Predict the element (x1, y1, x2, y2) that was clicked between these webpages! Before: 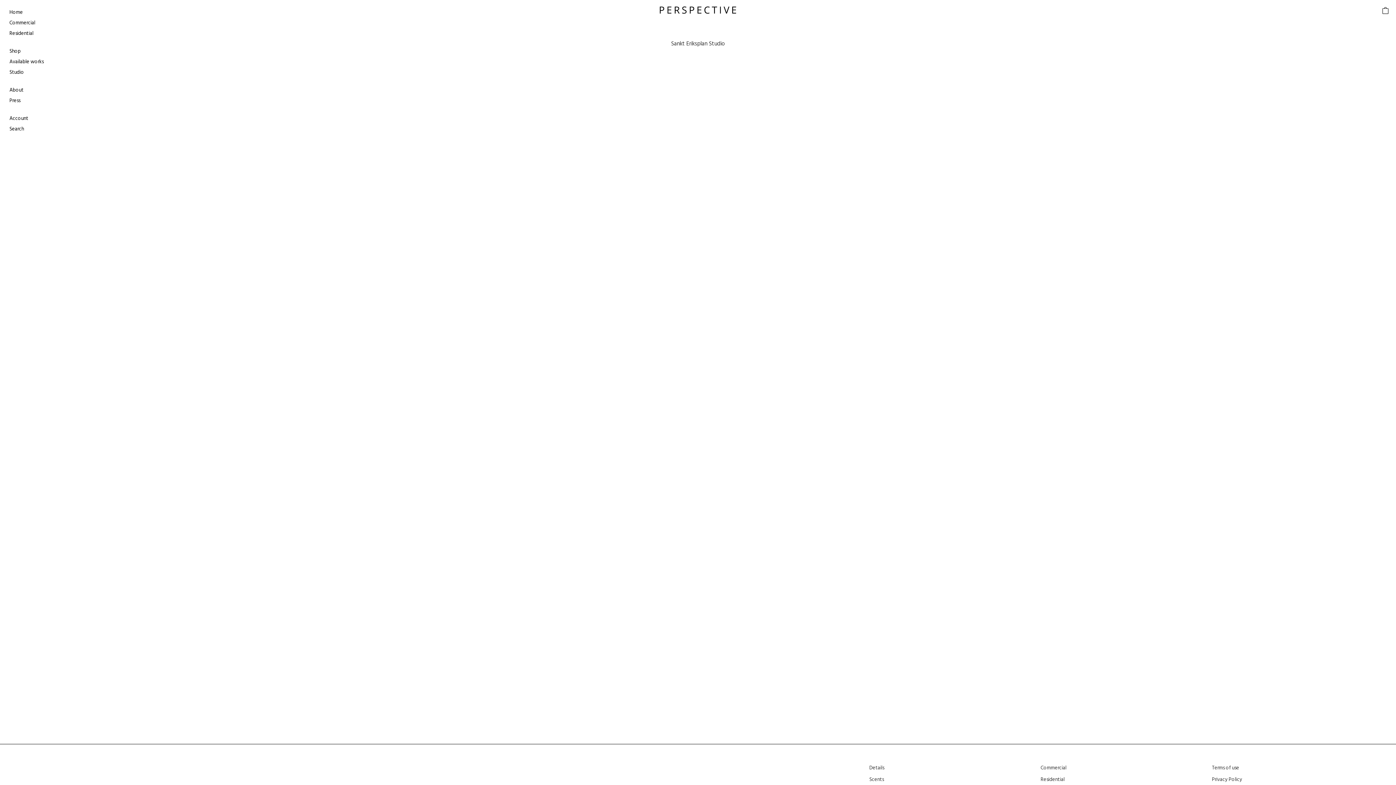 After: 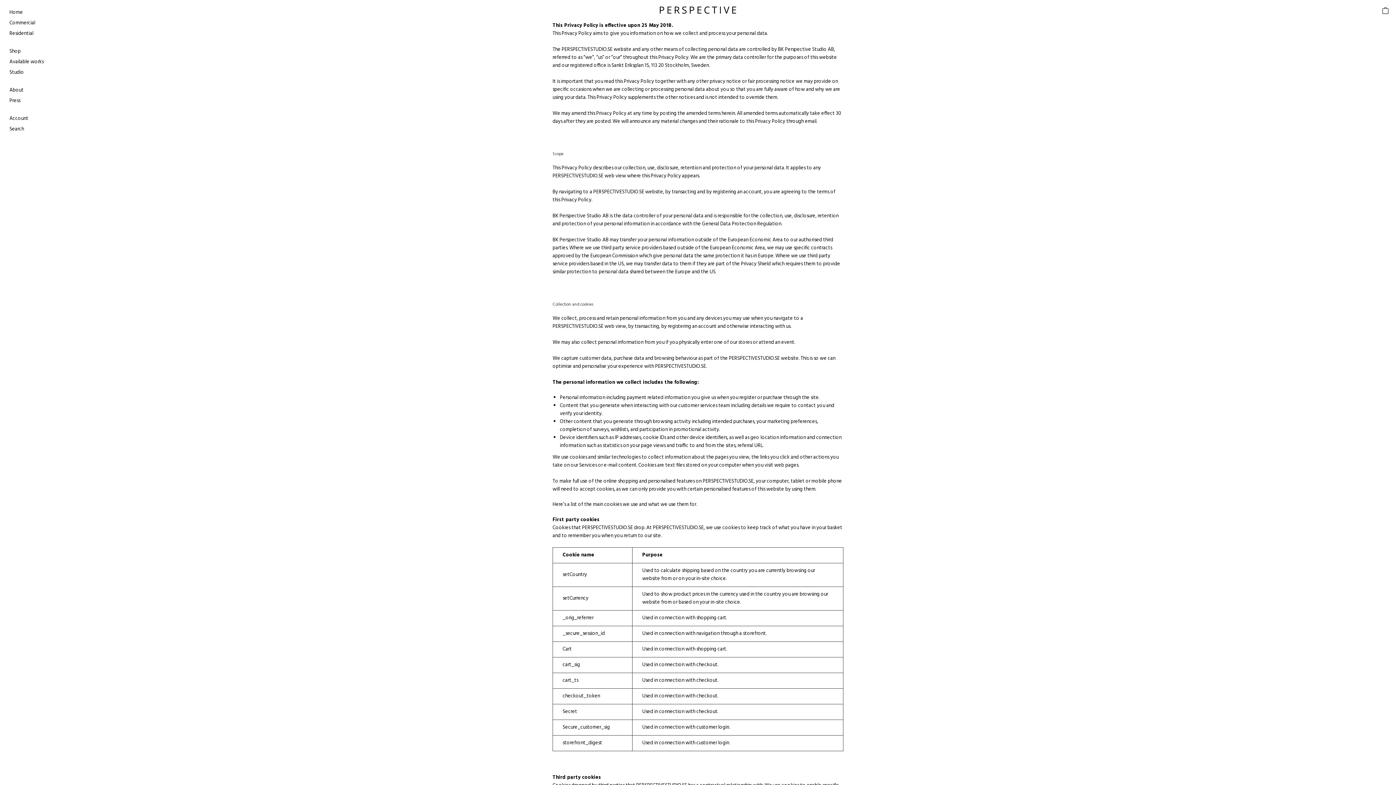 Action: bbox: (1212, 776, 1242, 784) label: Privacy Policy